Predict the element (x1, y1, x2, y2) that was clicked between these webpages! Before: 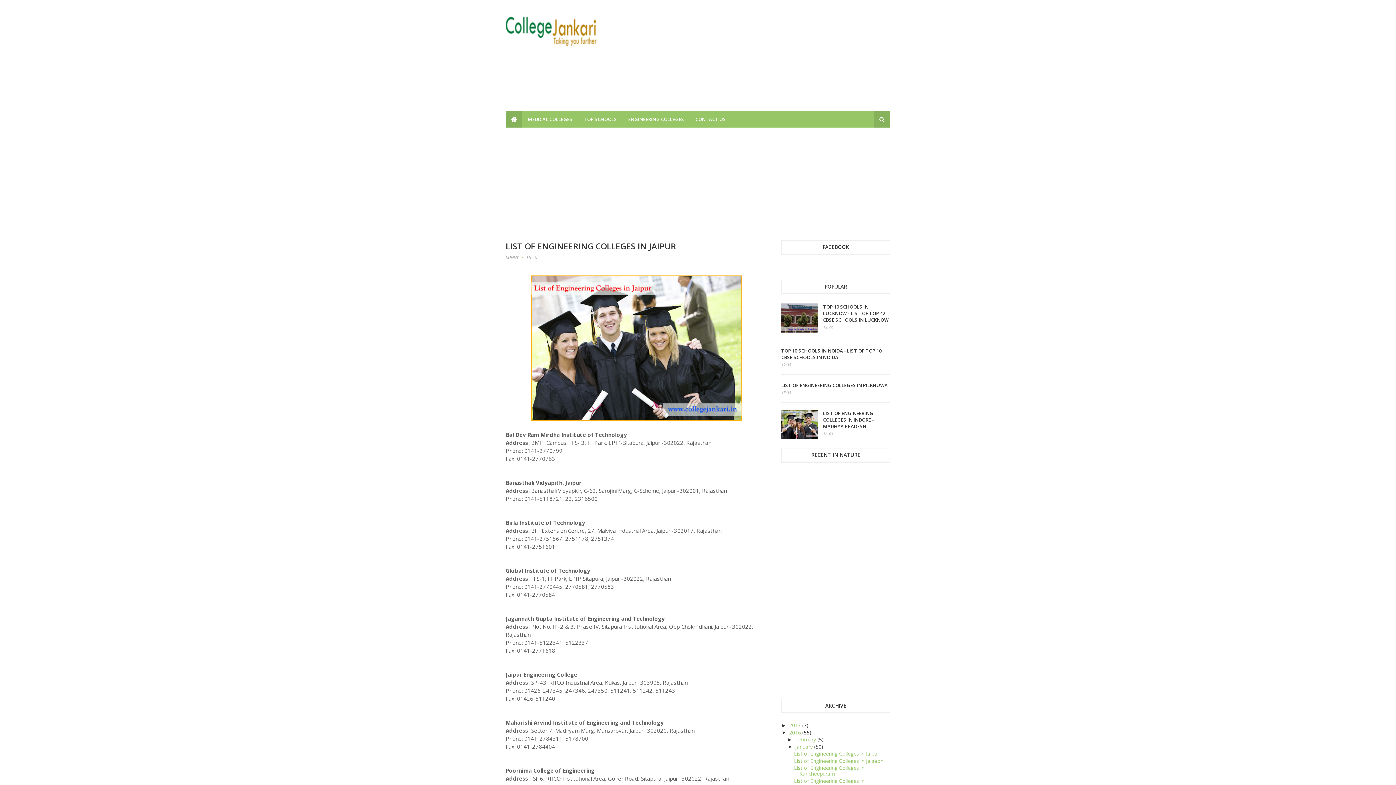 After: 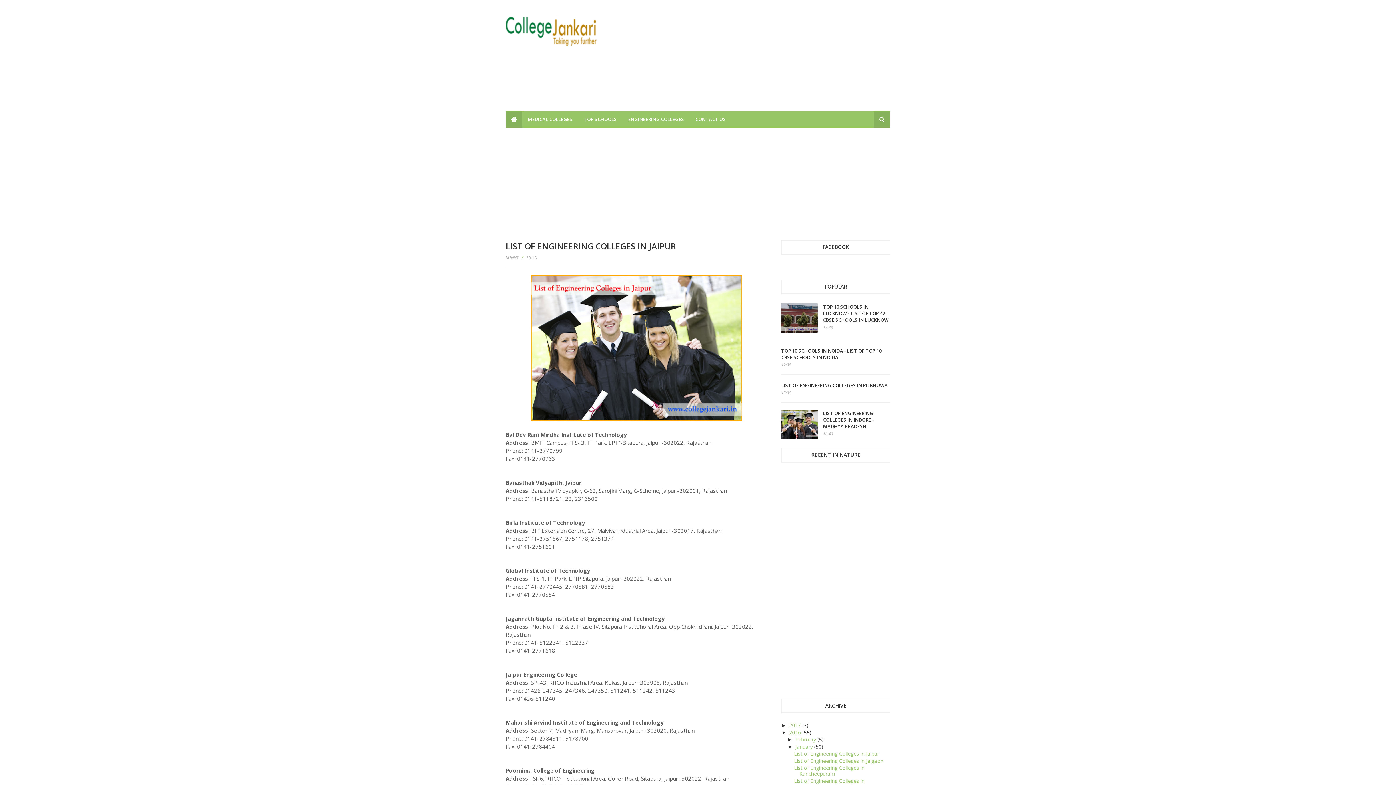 Action: bbox: (526, 254, 537, 260) label: 15:40